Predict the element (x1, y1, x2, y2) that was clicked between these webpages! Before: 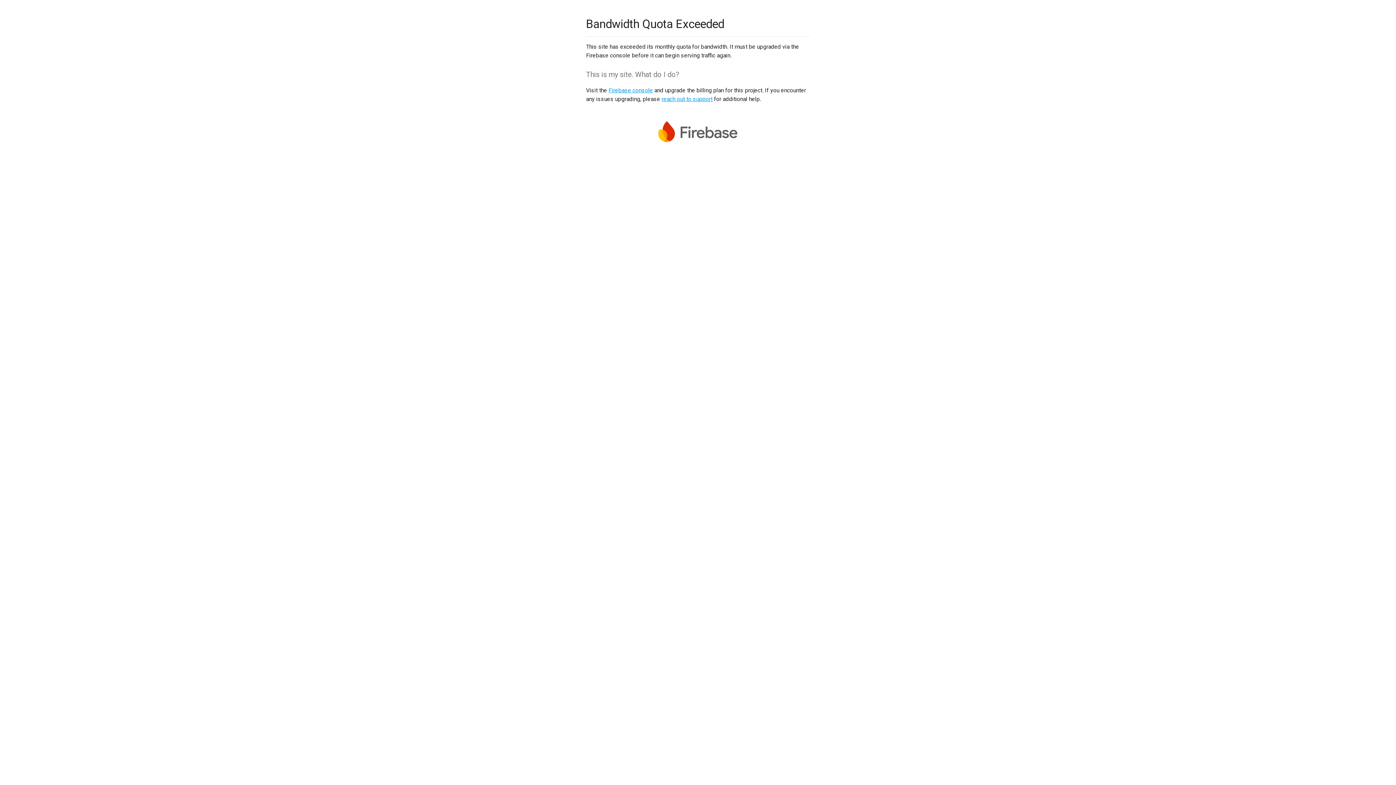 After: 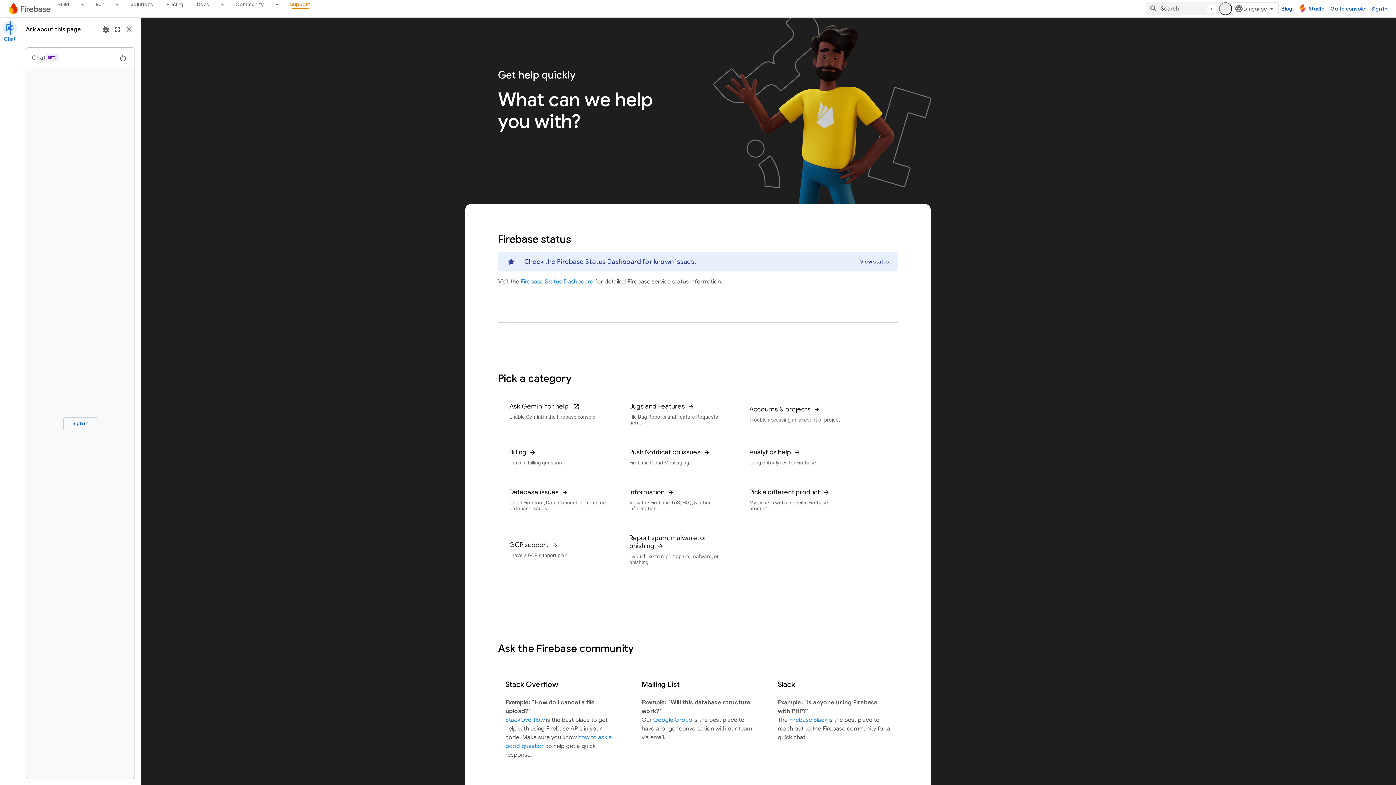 Action: bbox: (661, 95, 712, 102) label: reach out to support